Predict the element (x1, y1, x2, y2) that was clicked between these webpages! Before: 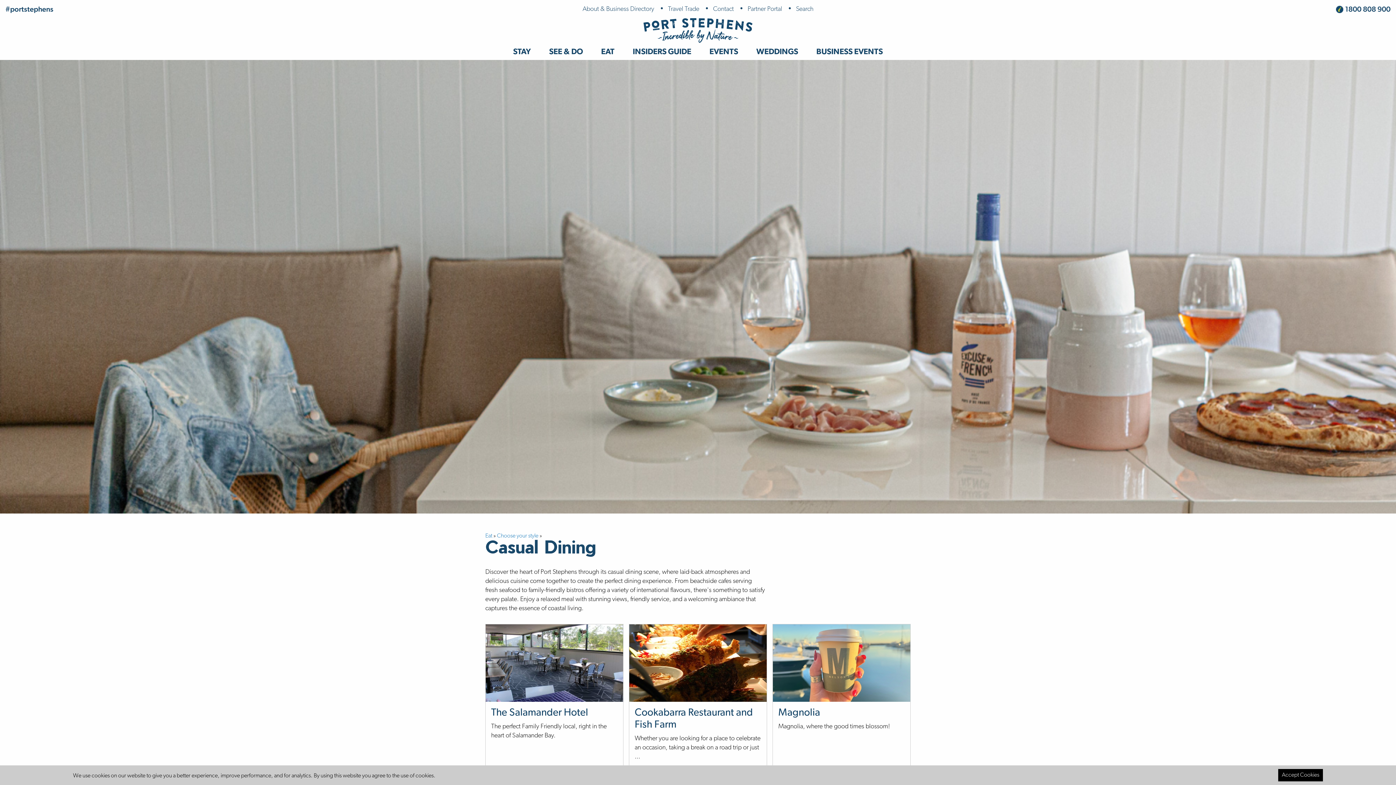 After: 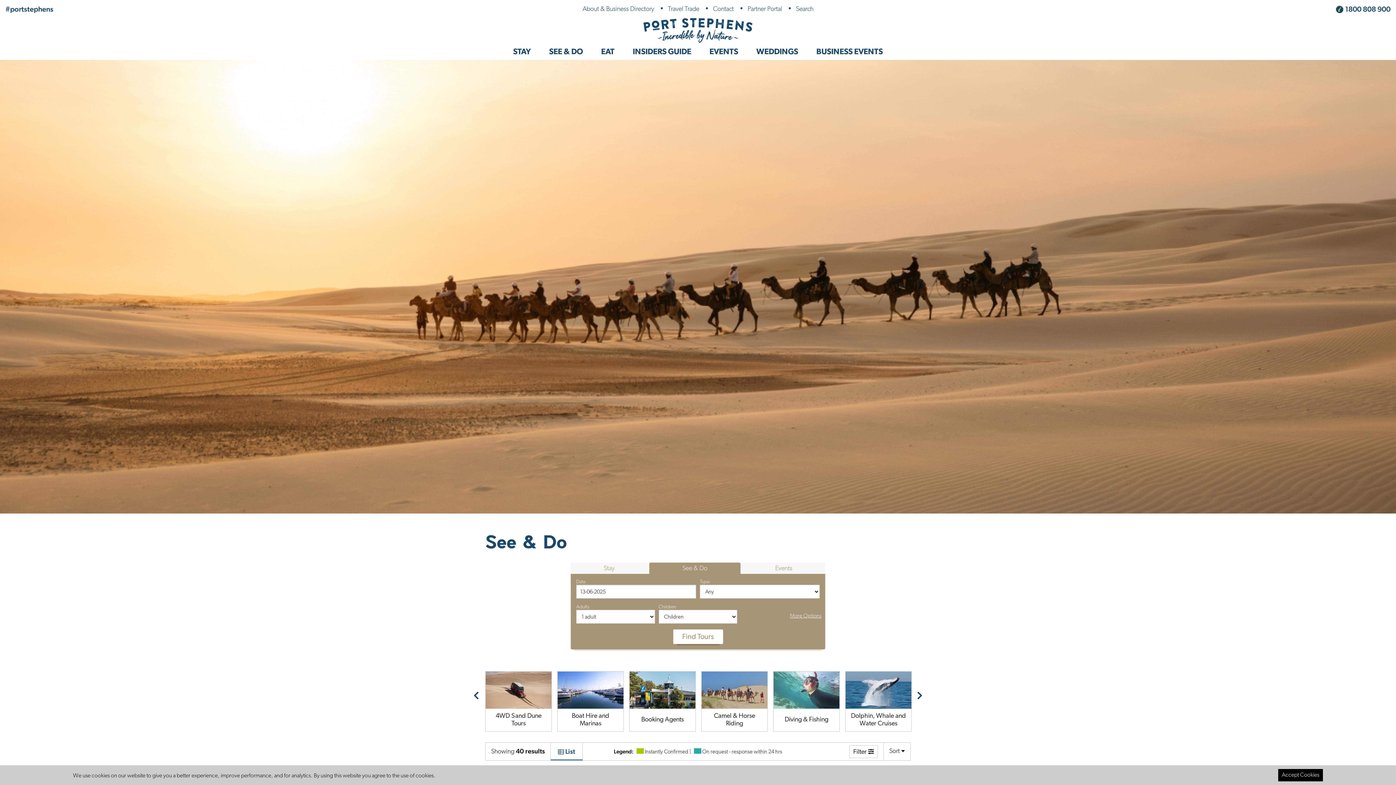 Action: label: SEE & DO bbox: (540, 42, 592, 60)